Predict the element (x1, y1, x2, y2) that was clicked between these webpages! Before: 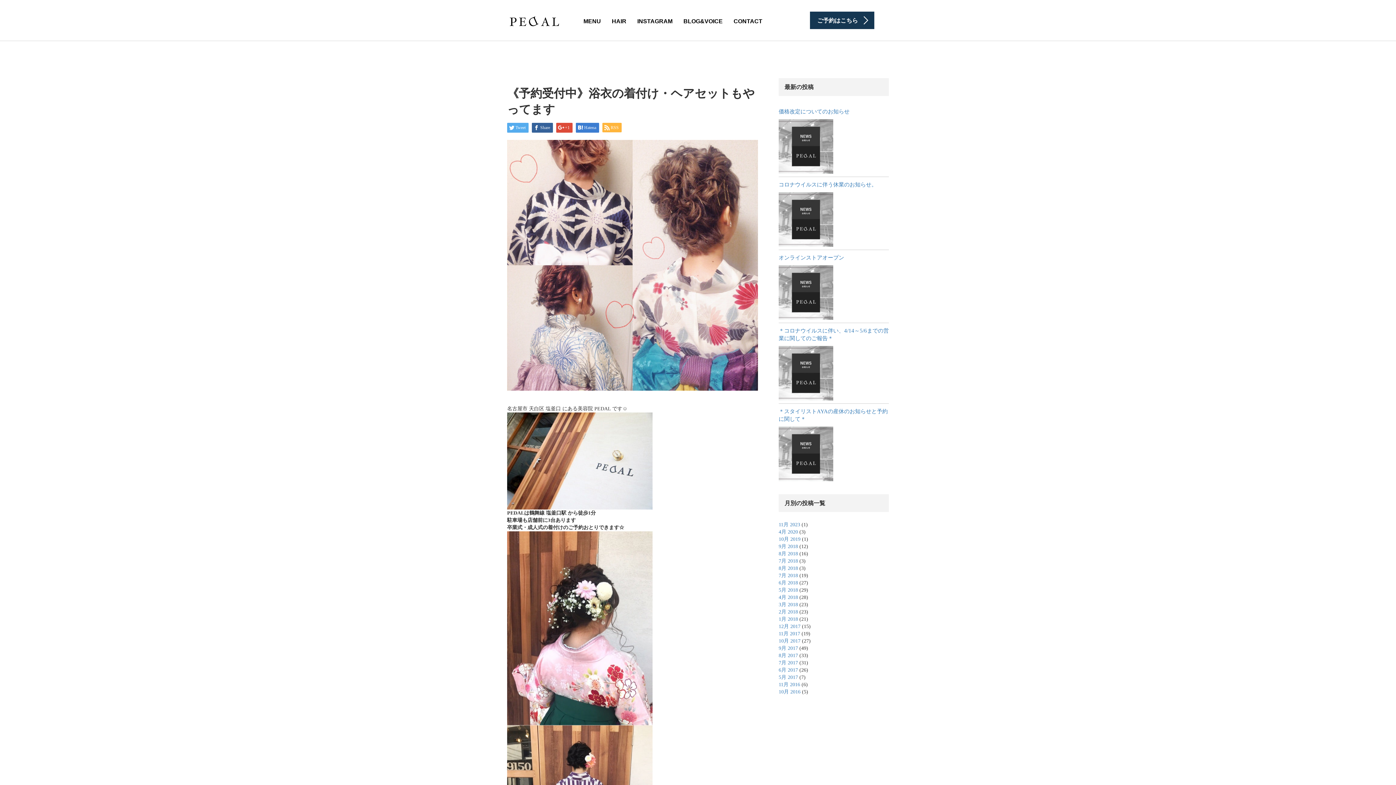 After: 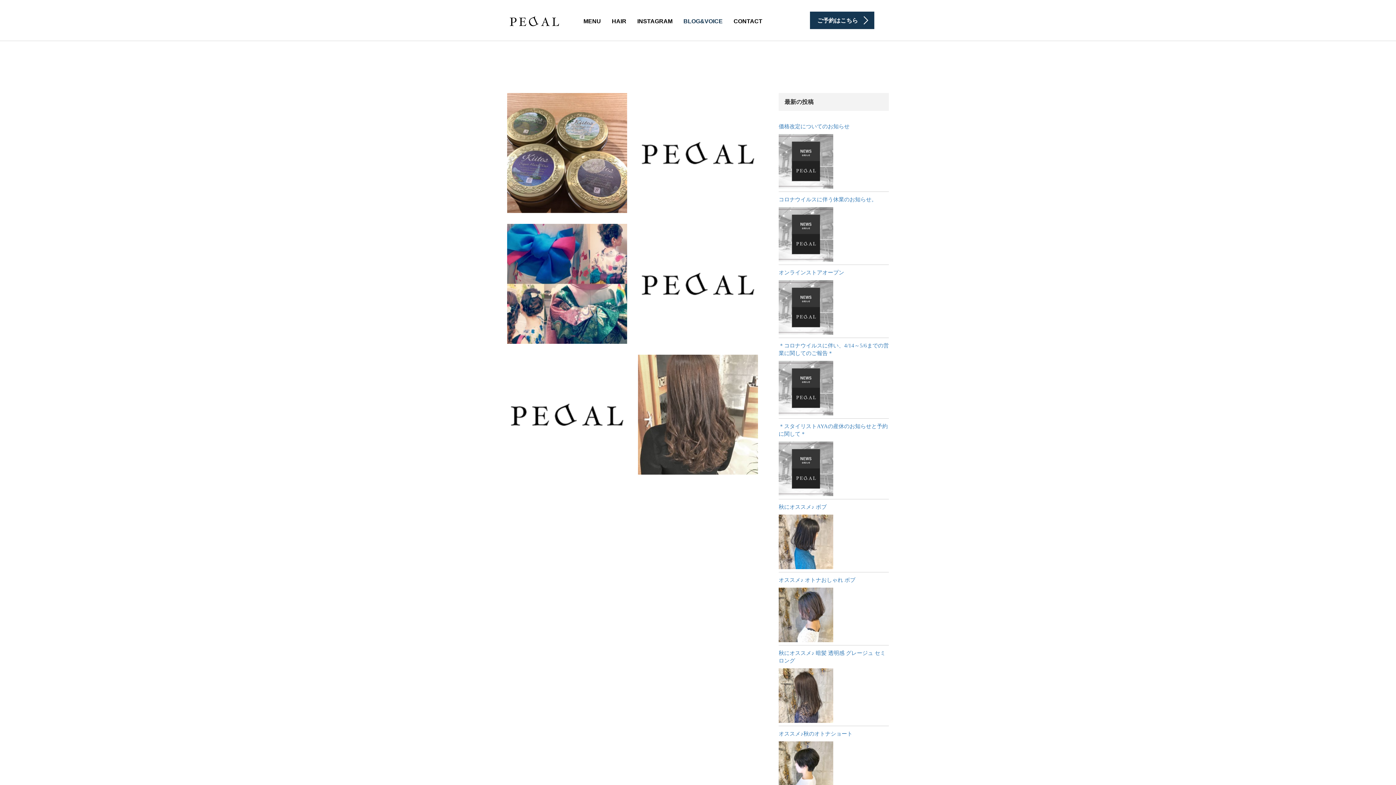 Action: bbox: (778, 682, 800, 687) label: 11月 2016